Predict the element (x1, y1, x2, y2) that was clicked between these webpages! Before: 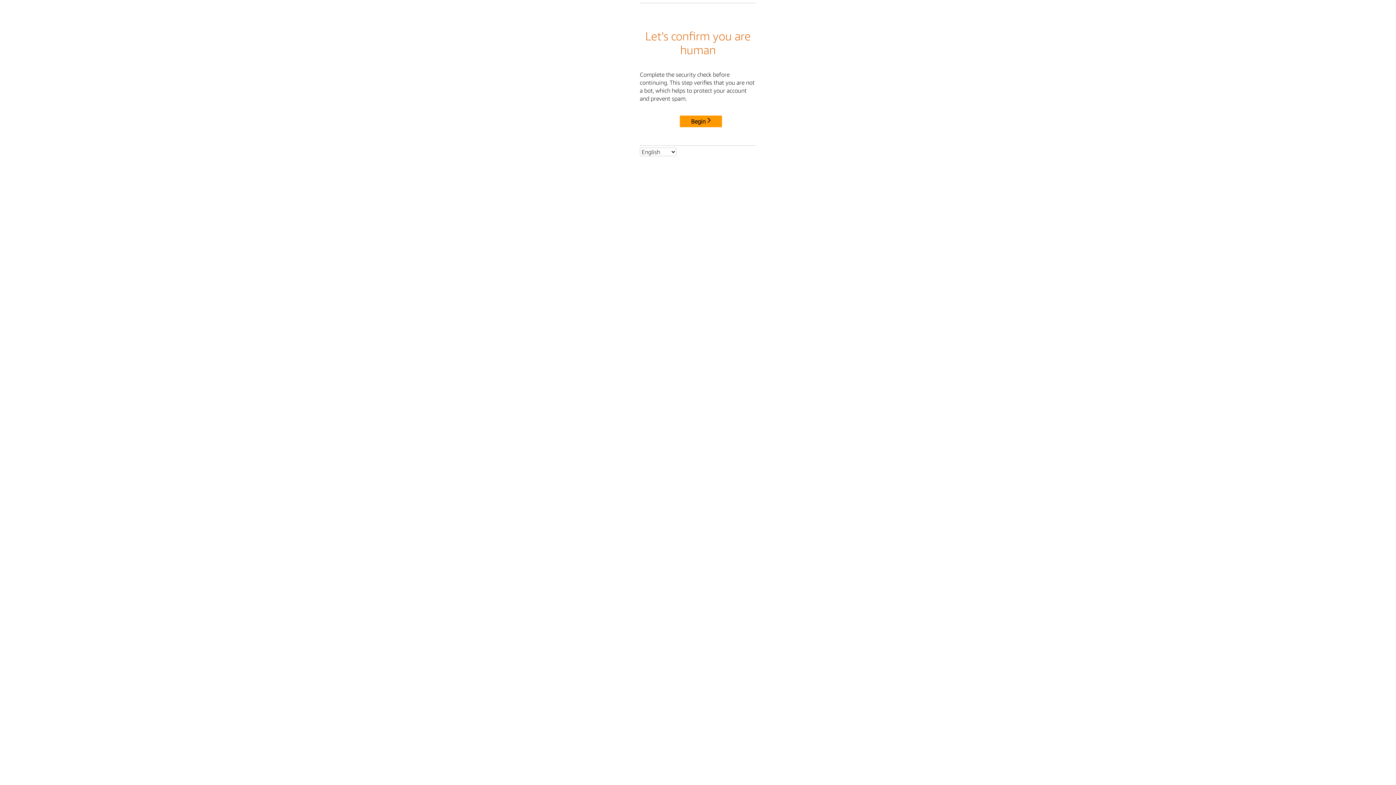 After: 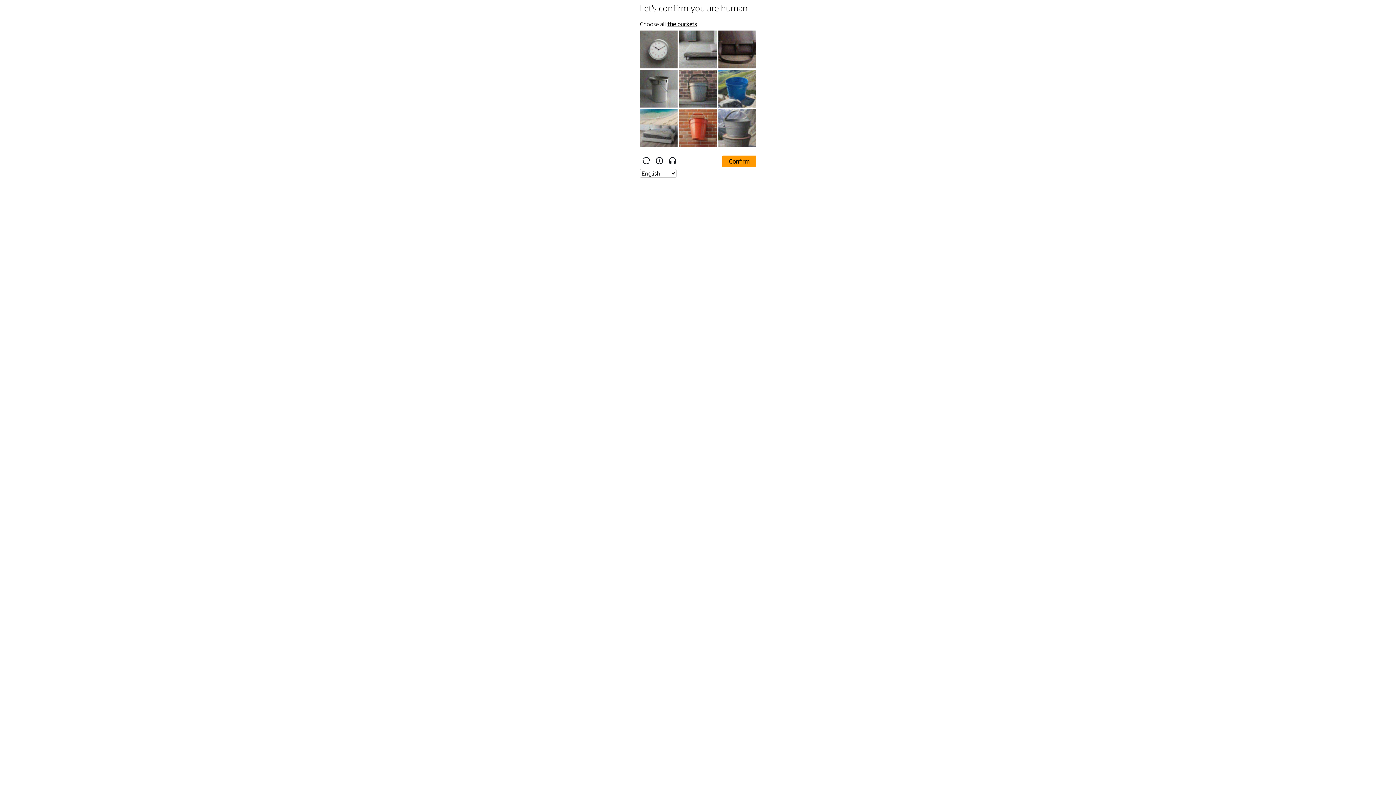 Action: label: Begin bbox: (680, 115, 722, 127)